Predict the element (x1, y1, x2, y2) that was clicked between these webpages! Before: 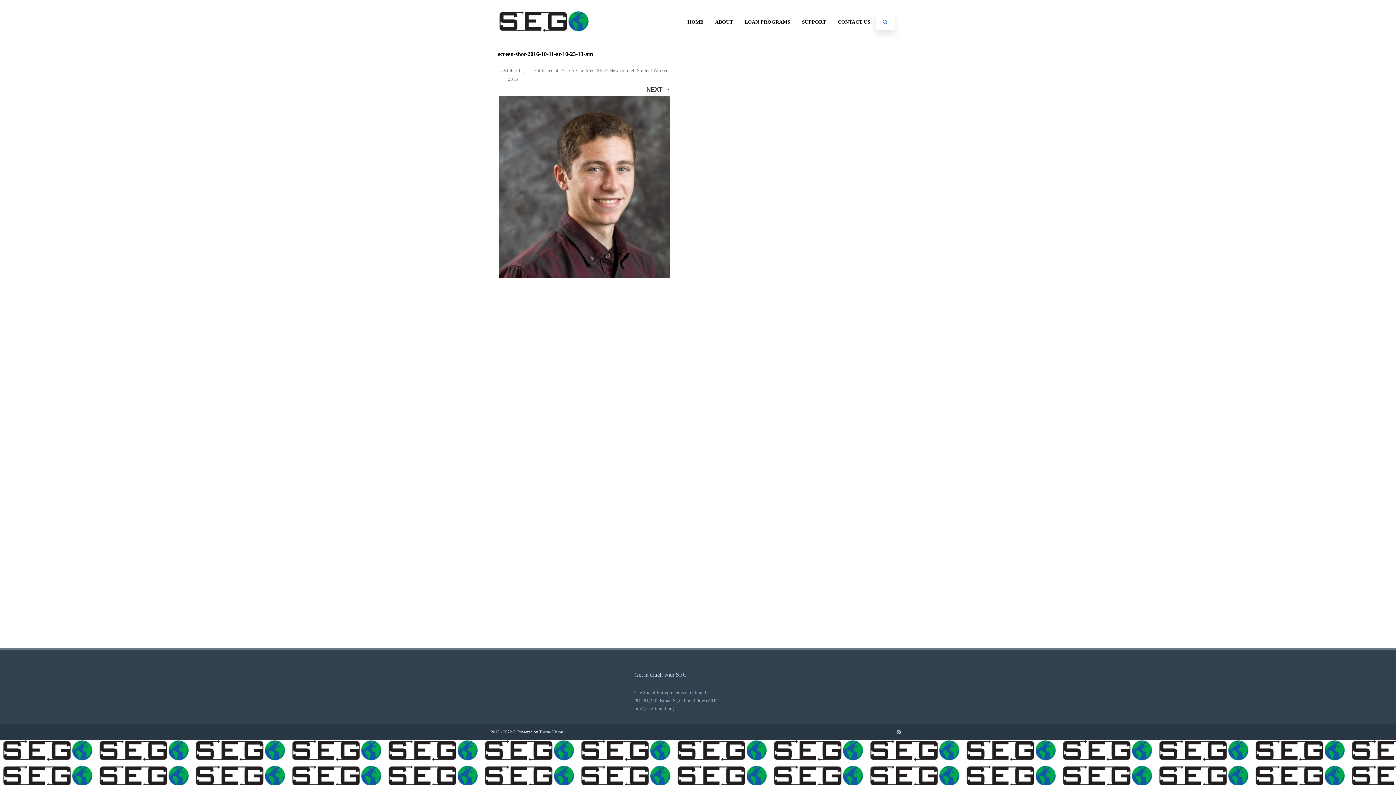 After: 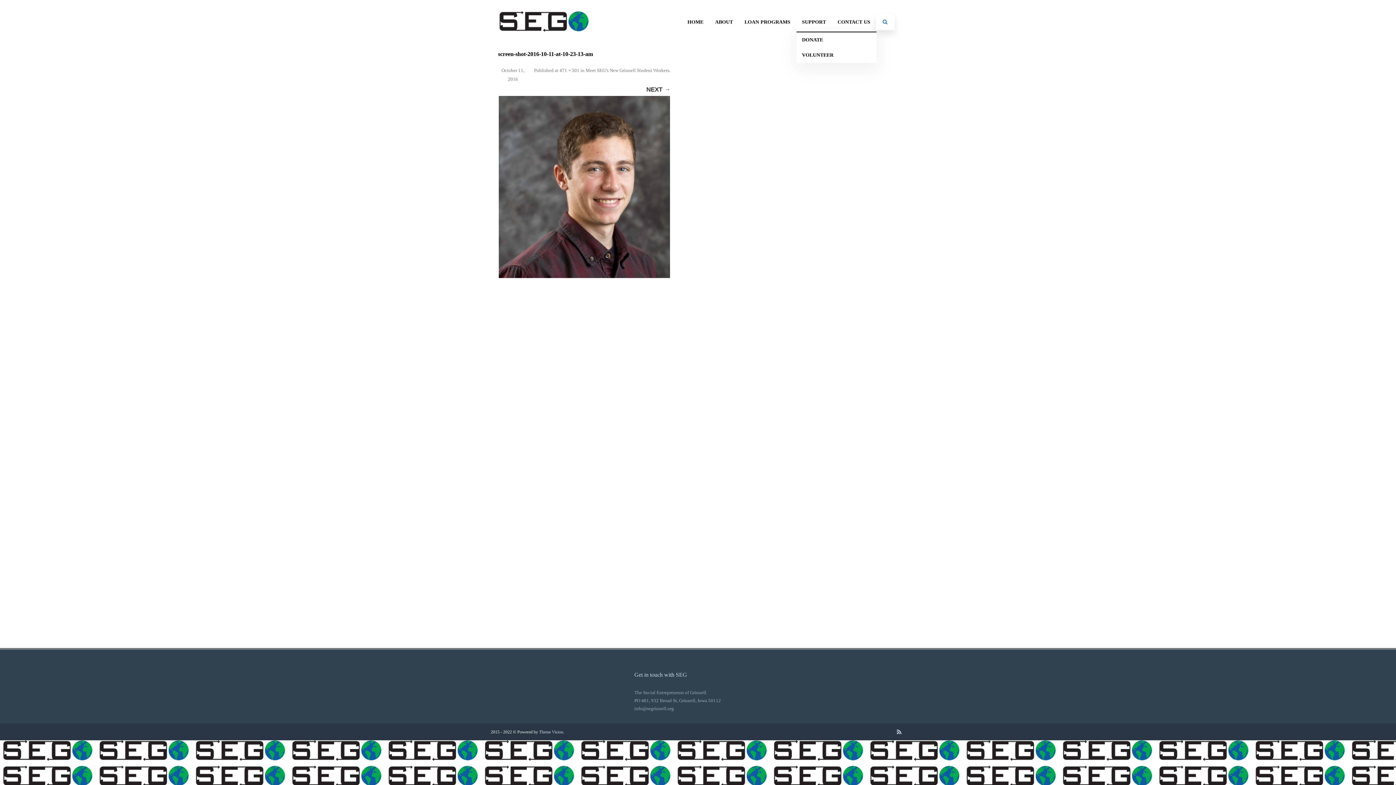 Action: label: SUPPORT bbox: (796, 12, 831, 31)